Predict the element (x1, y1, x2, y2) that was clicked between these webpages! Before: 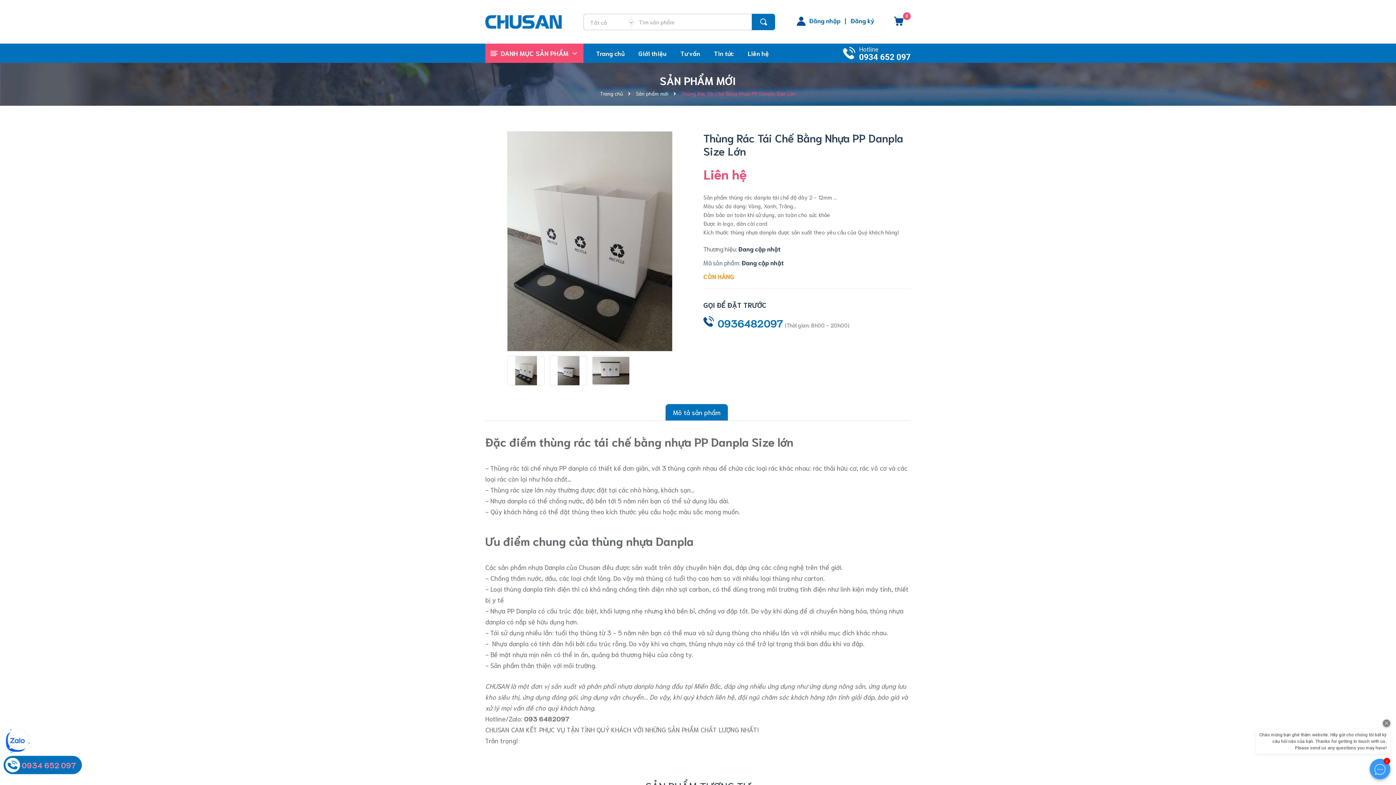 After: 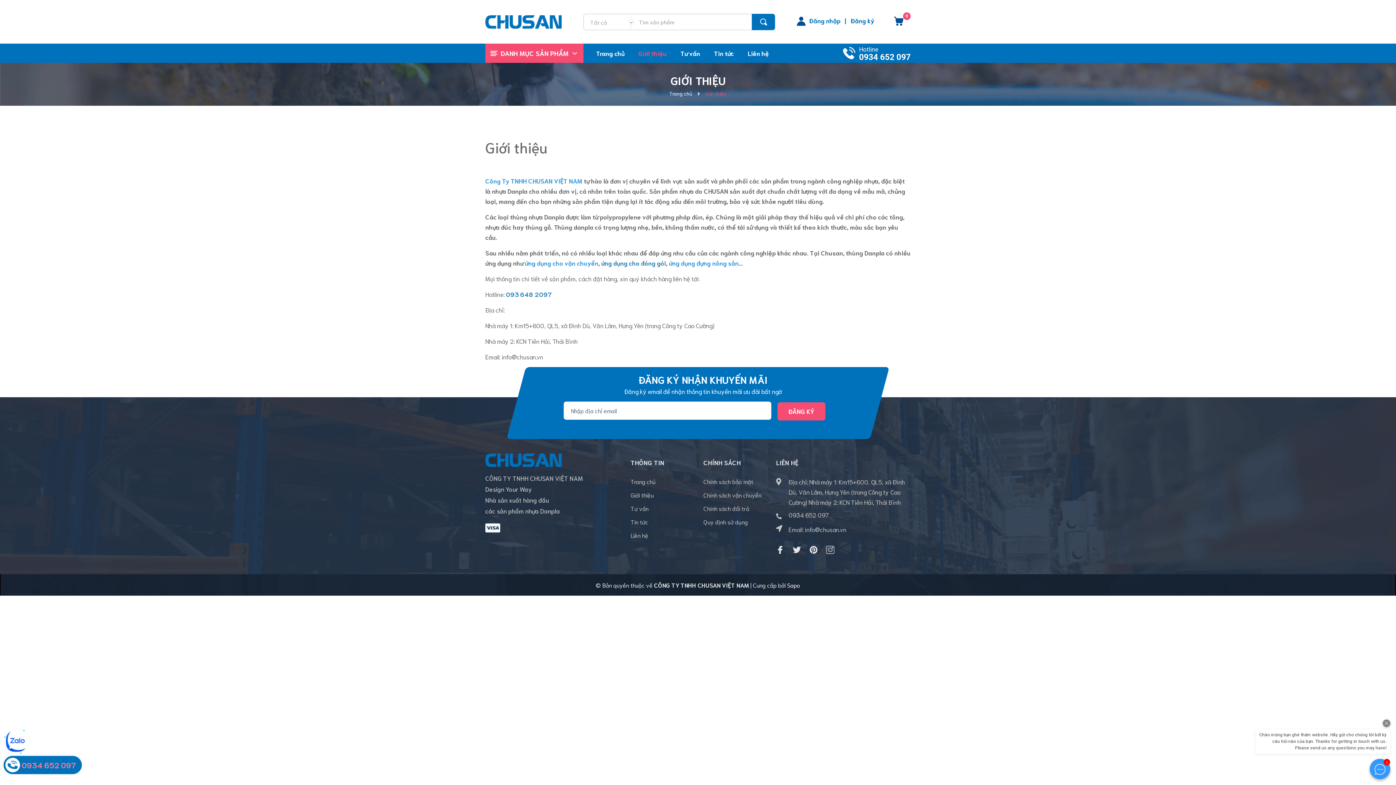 Action: bbox: (631, 43, 672, 62) label: Giới thiệu